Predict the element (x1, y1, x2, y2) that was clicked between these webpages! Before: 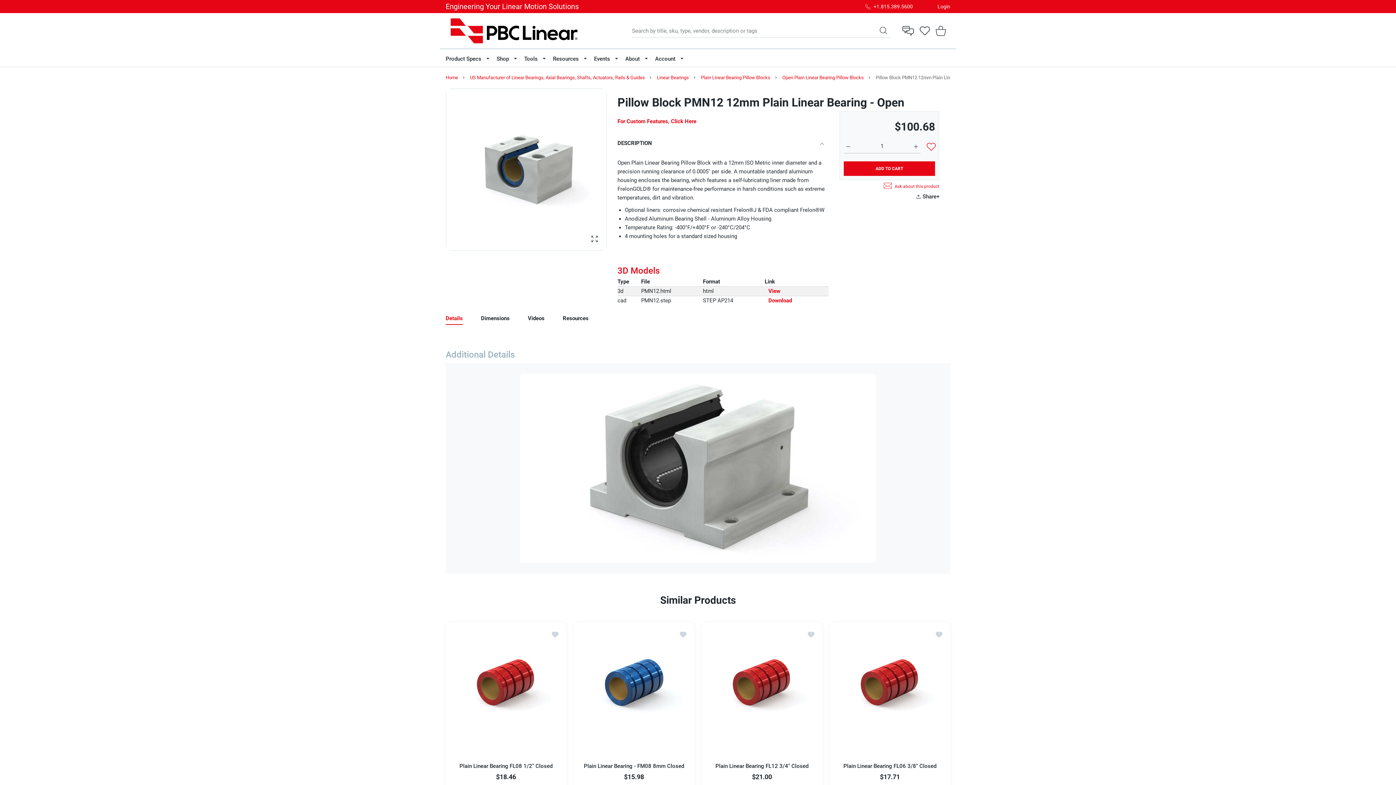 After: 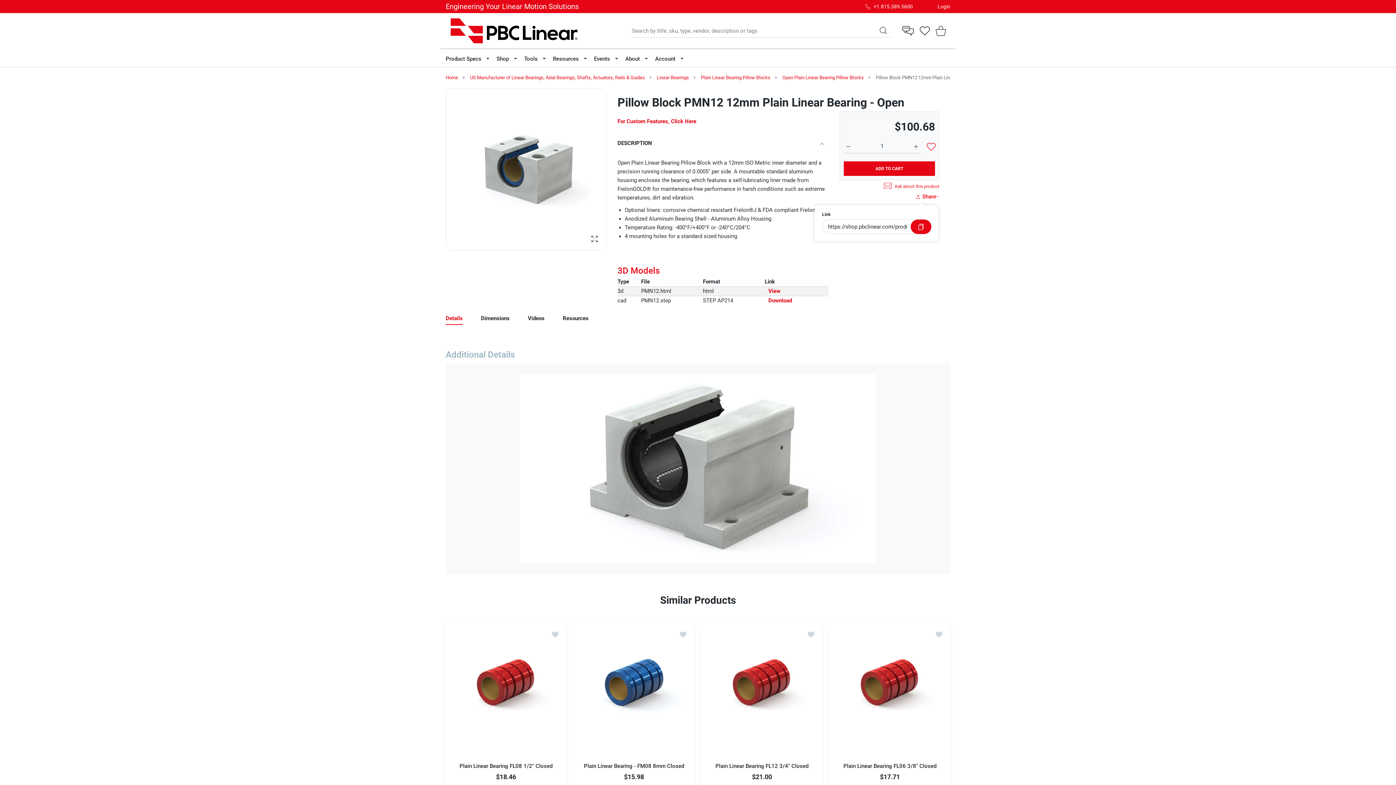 Action: label: Share bbox: (916, 192, 939, 201)